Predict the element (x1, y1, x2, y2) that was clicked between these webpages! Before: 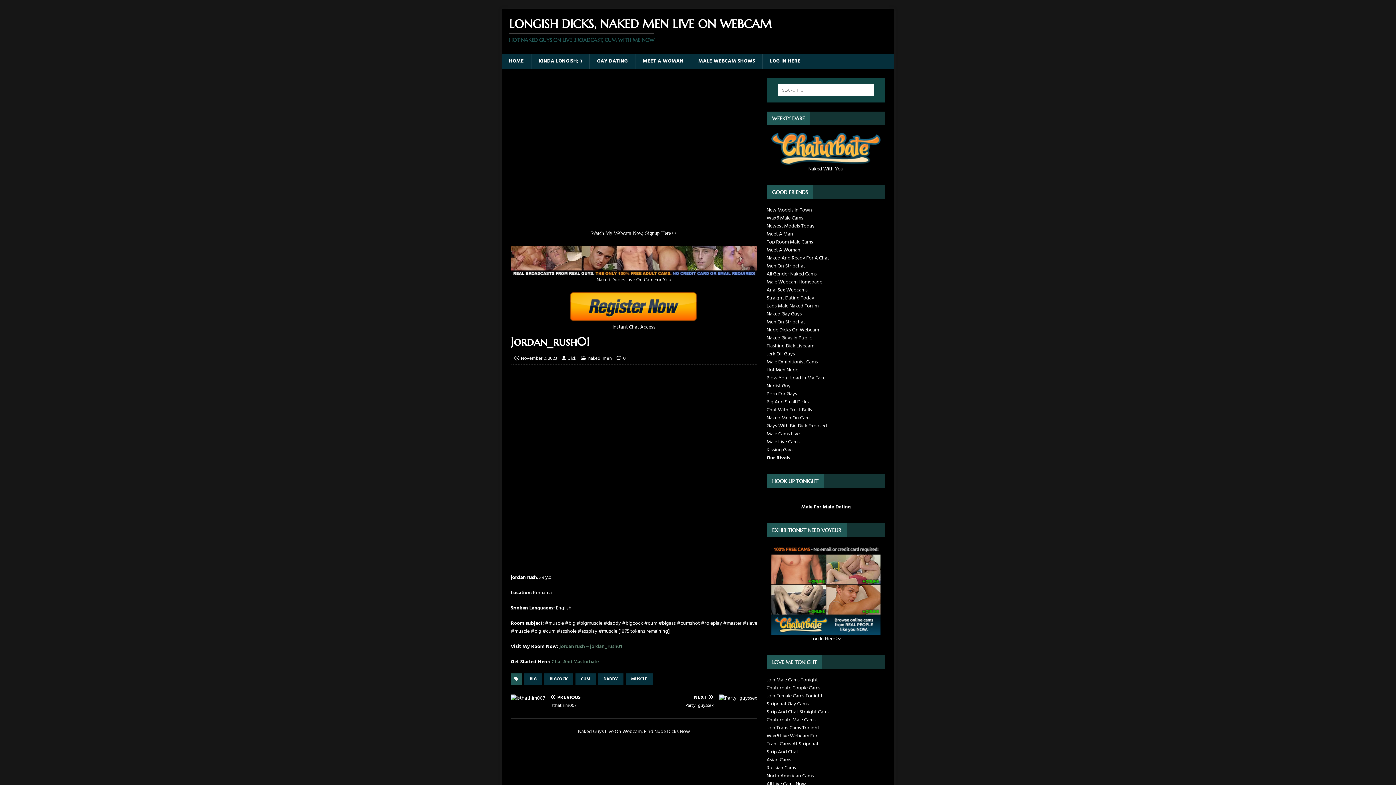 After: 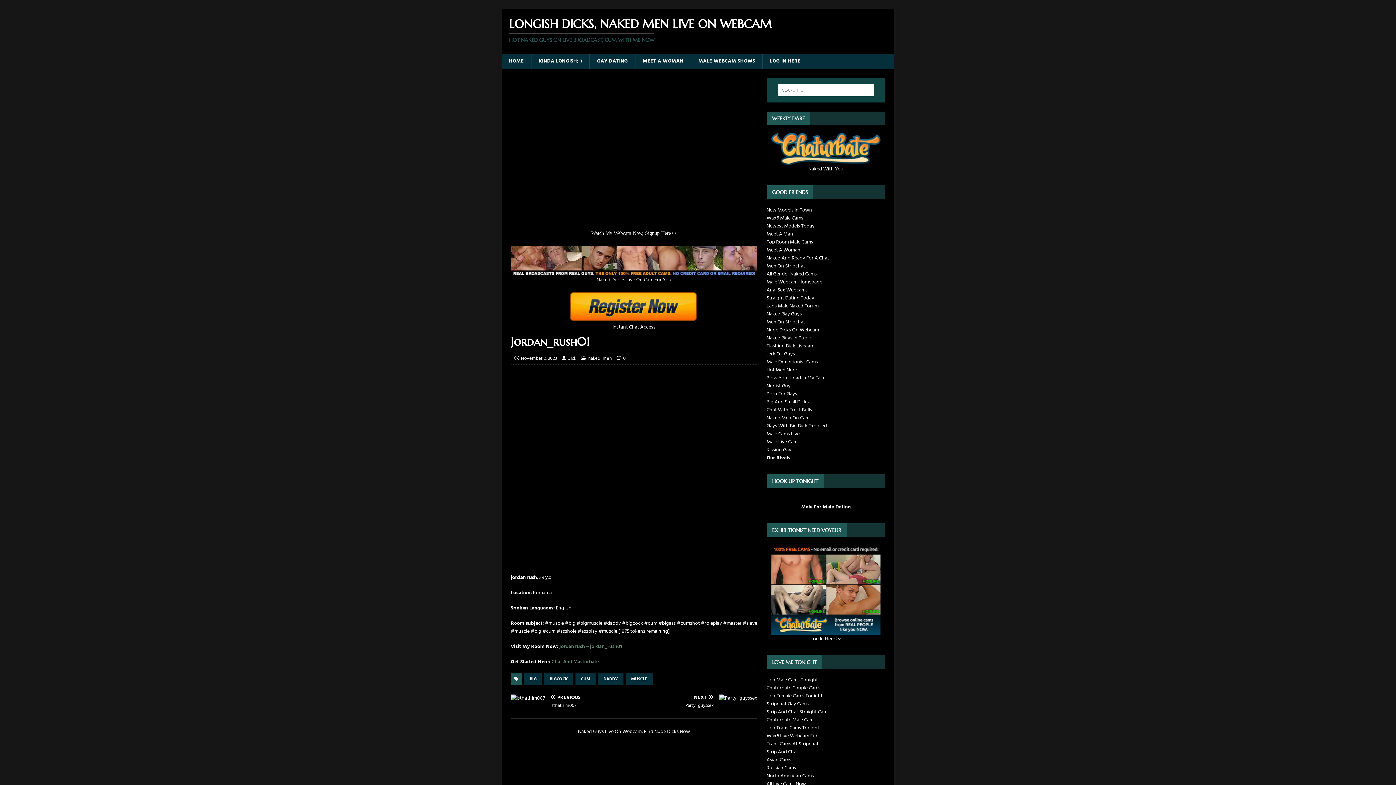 Action: bbox: (551, 658, 598, 666) label: Chat And Masturbate